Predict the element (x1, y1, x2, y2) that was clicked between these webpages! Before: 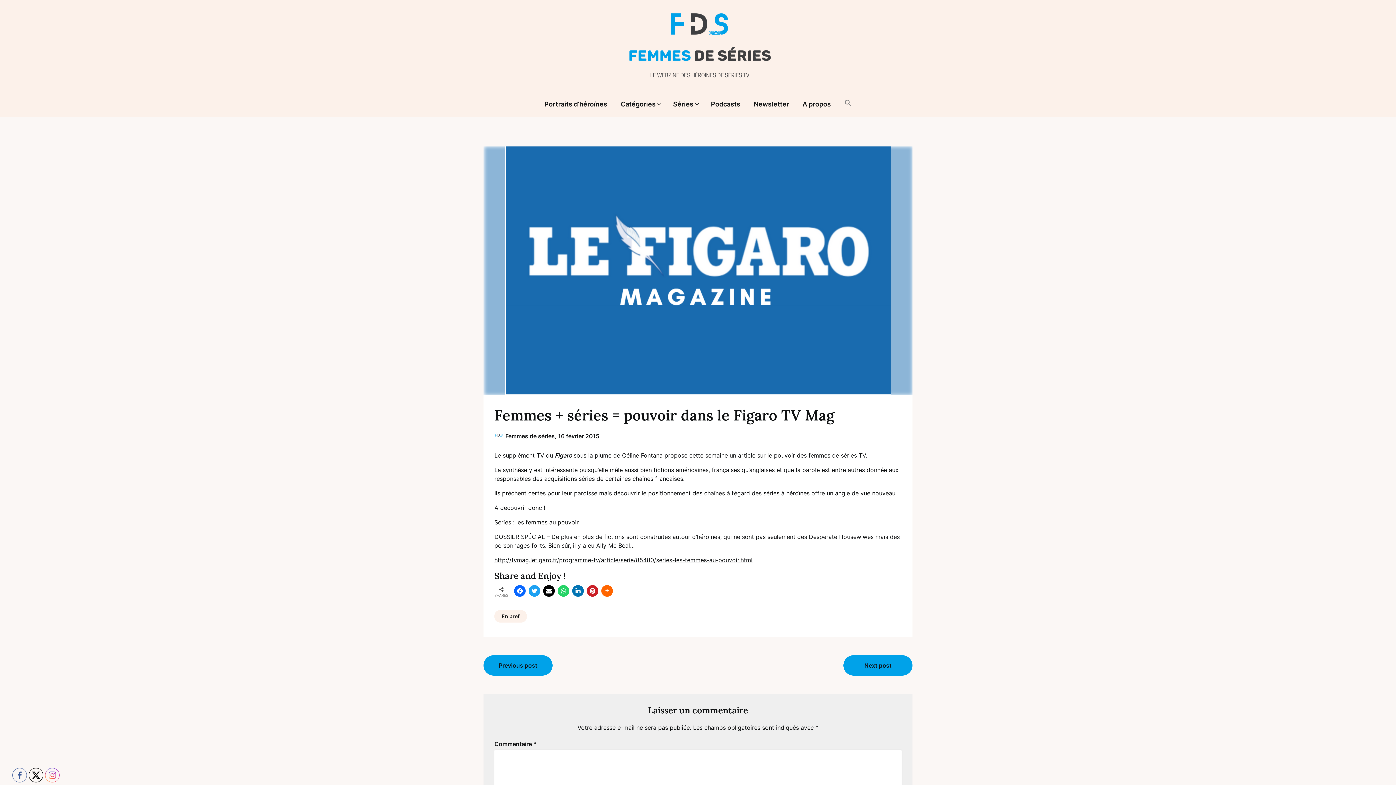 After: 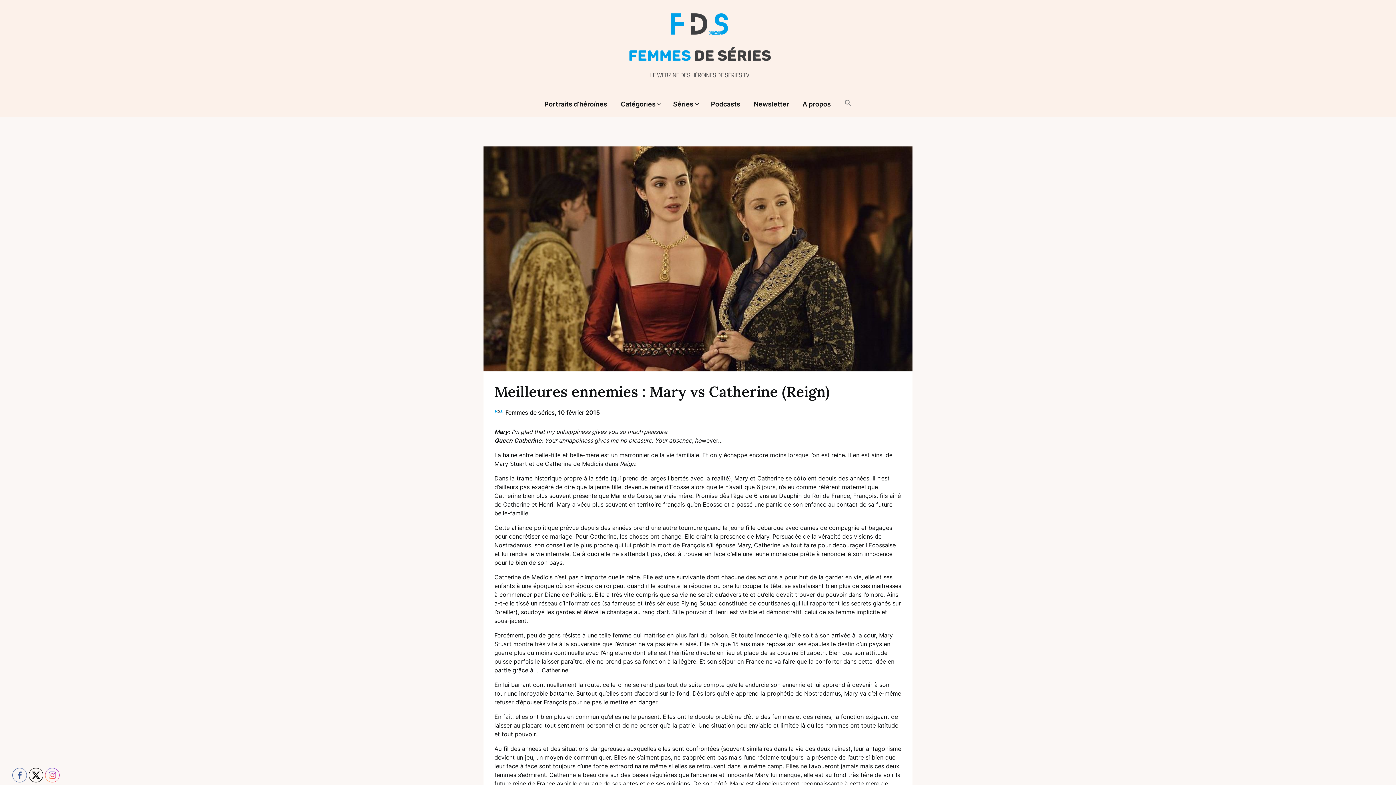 Action: label: Previous post bbox: (483, 655, 552, 676)